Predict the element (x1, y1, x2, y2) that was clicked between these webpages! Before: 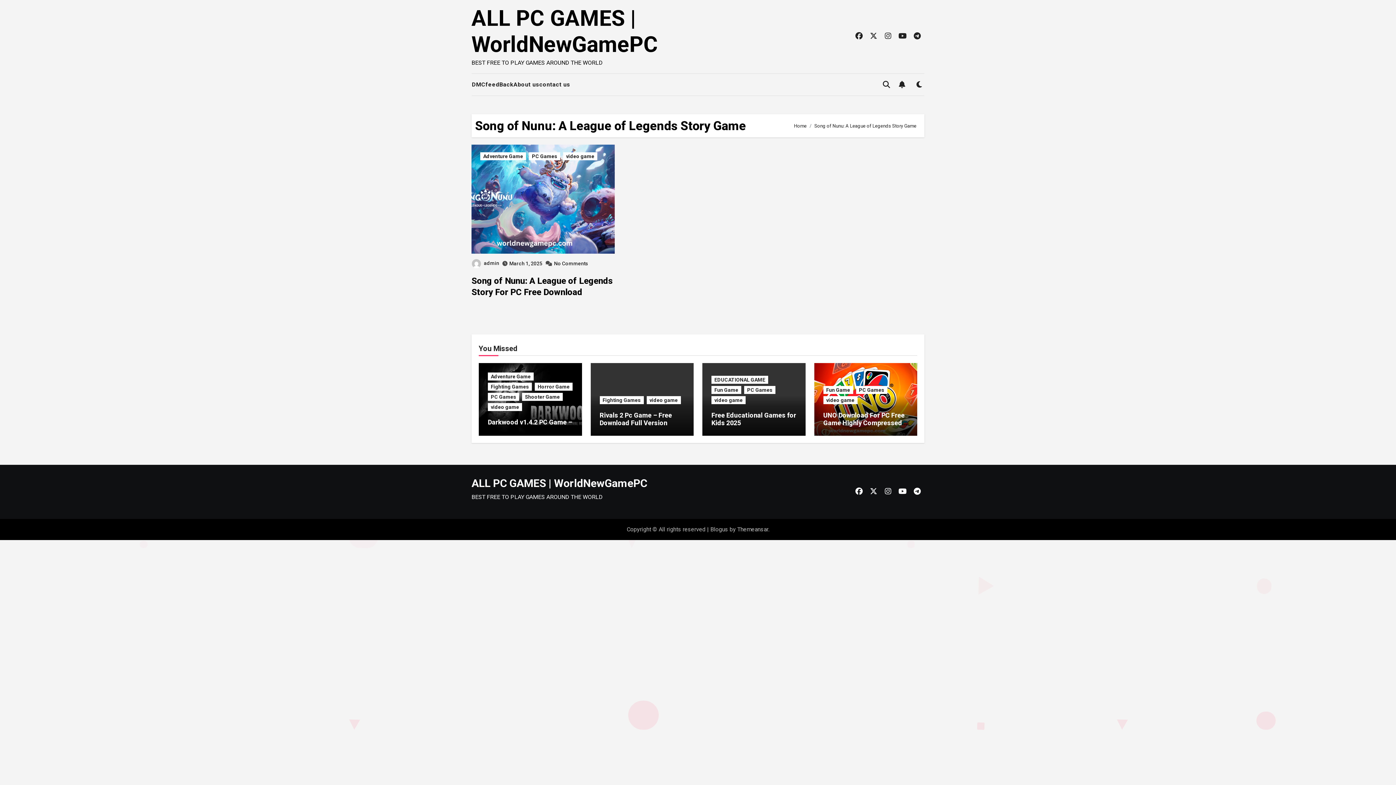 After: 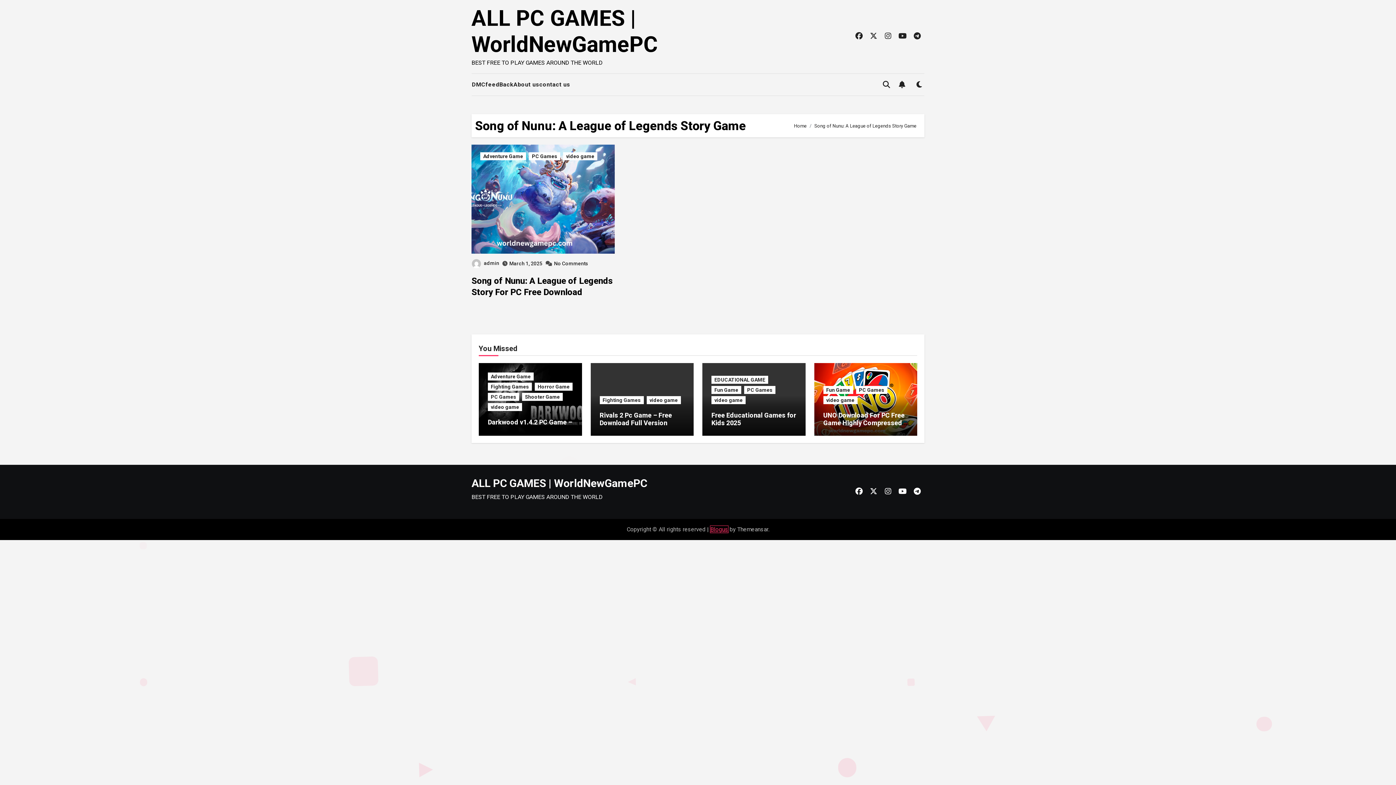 Action: label: Blogus bbox: (710, 526, 728, 533)